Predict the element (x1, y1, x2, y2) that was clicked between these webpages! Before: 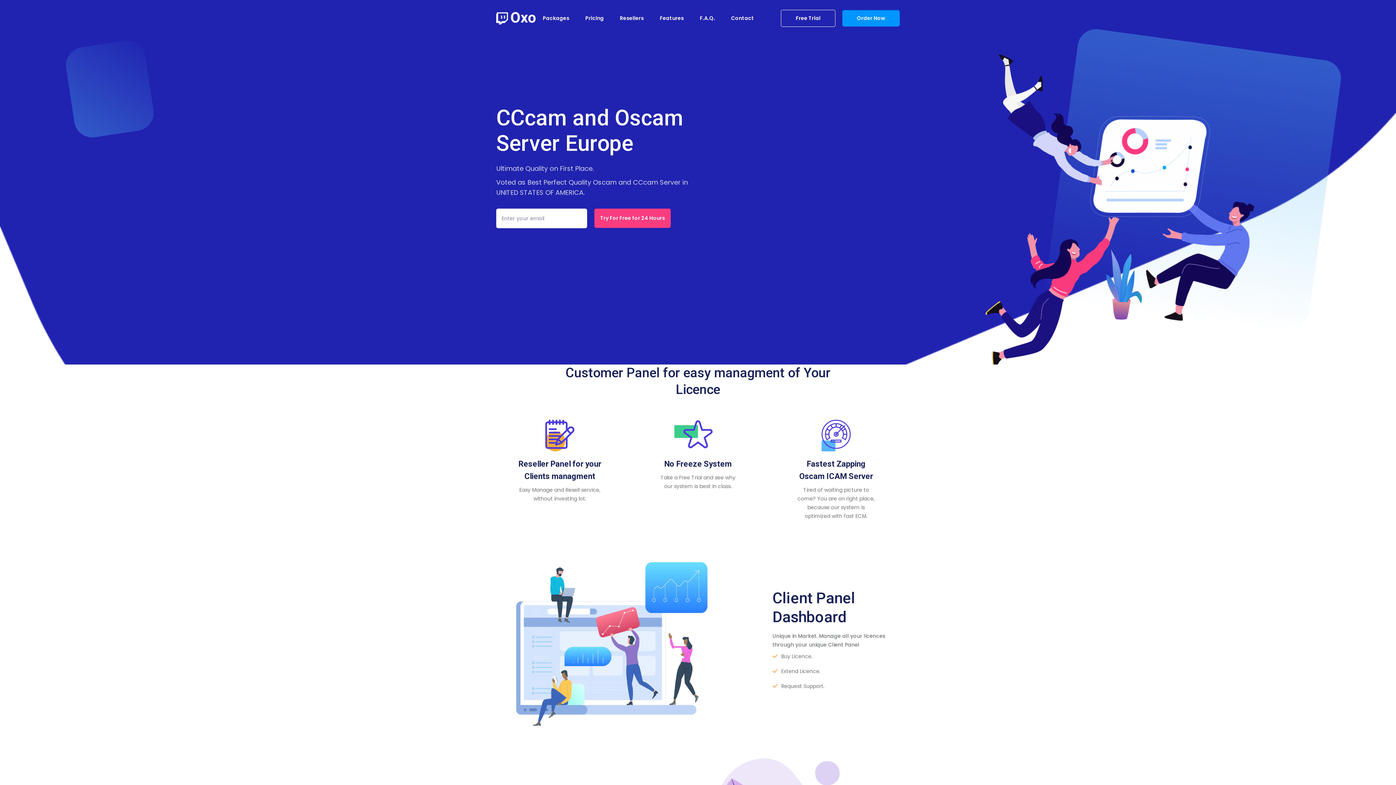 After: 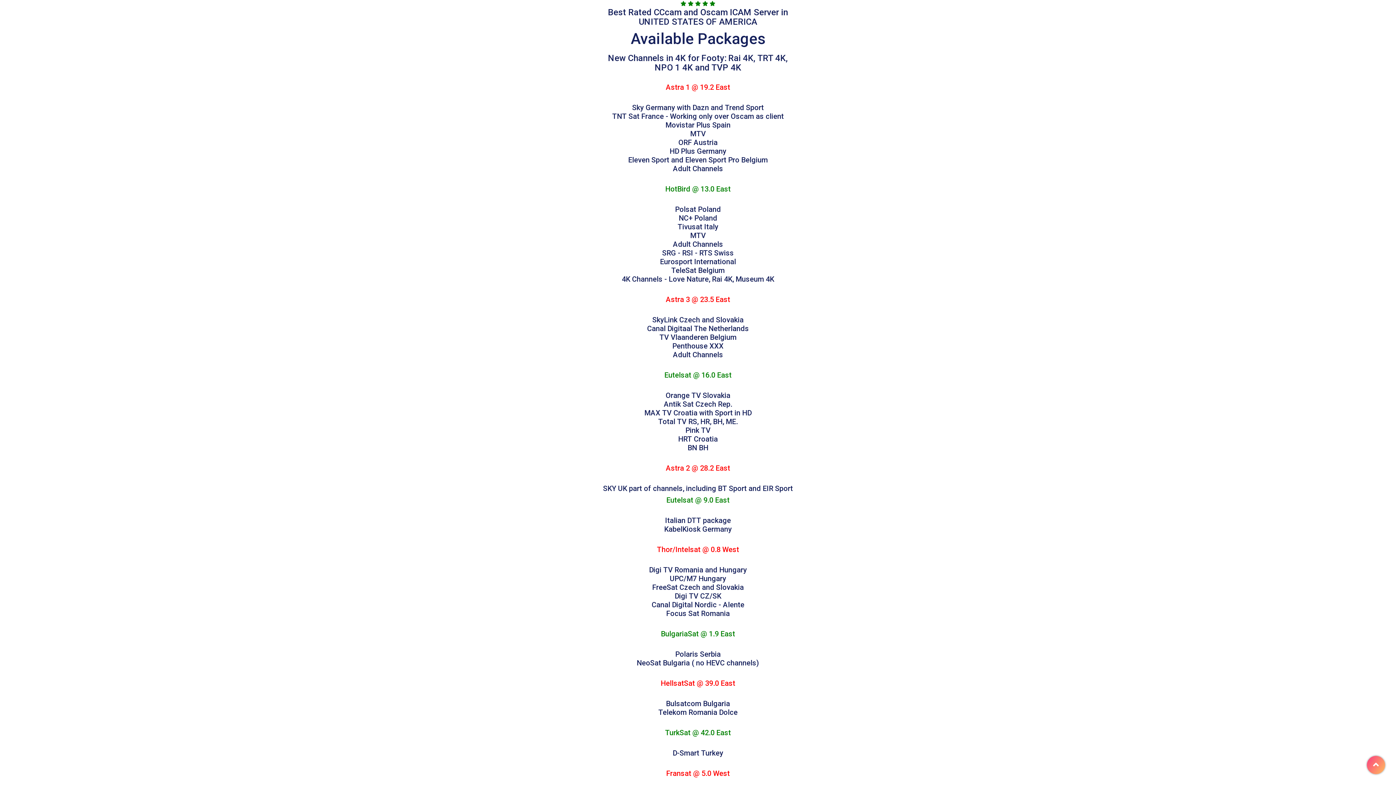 Action: bbox: (542, 14, 569, 21) label: Packages